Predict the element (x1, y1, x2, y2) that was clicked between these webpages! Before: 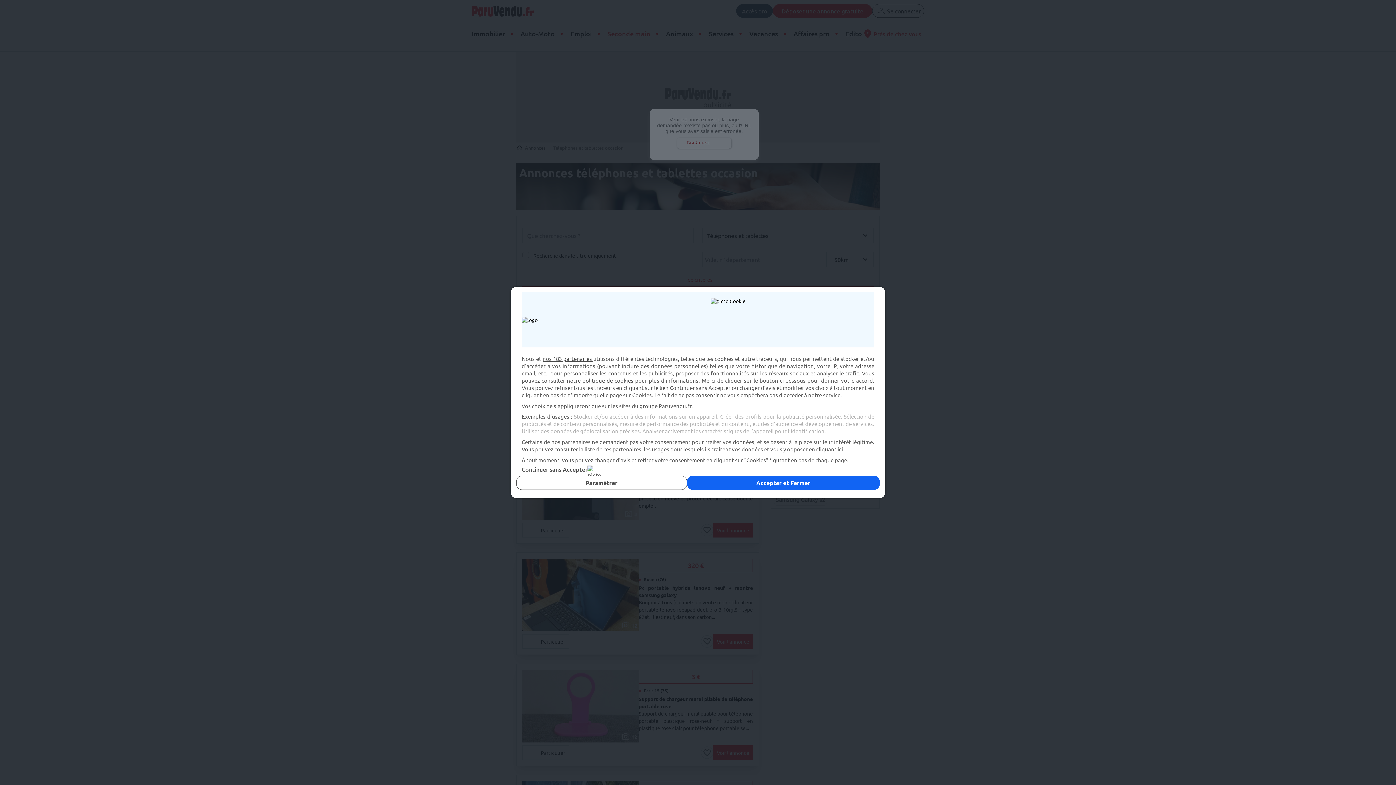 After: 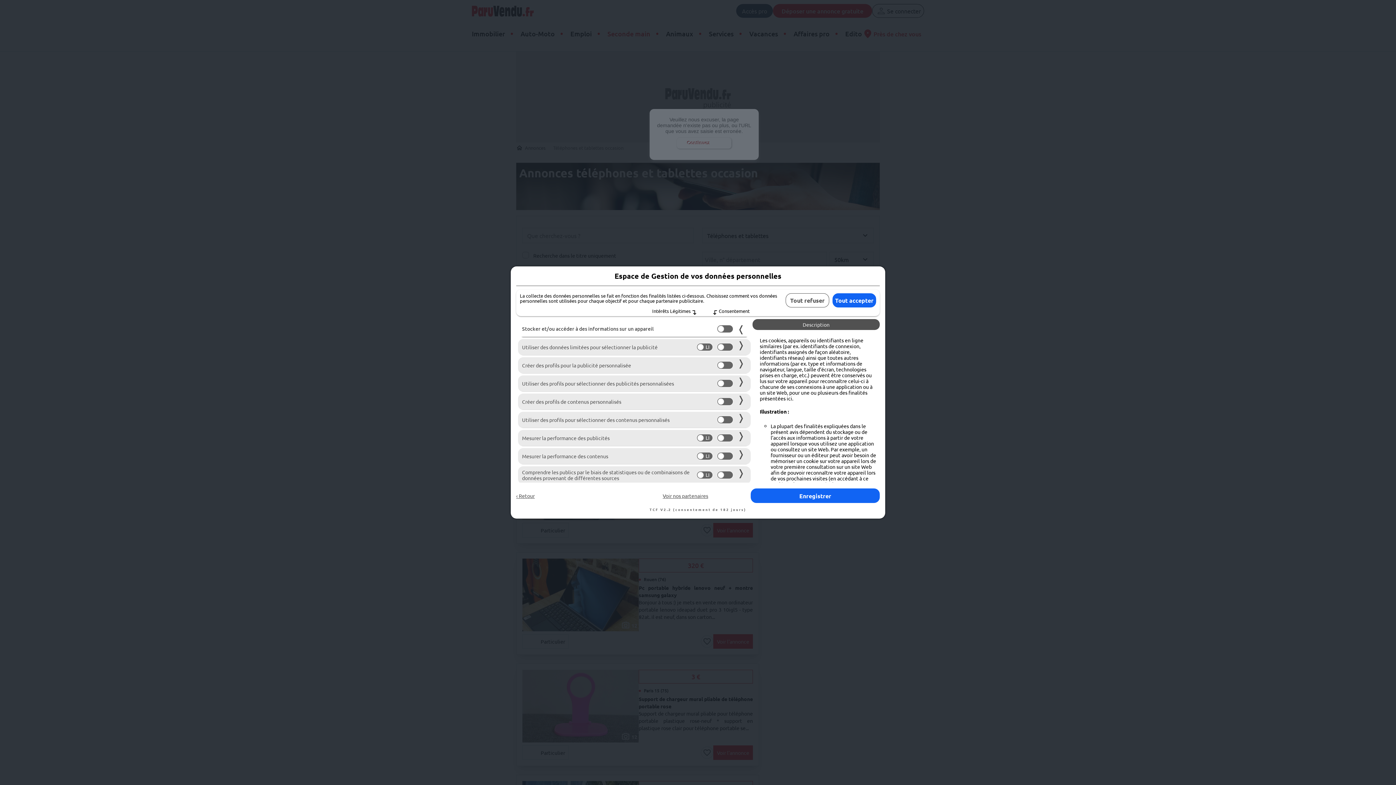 Action: bbox: (516, 476, 687, 490) label: Paramétrer